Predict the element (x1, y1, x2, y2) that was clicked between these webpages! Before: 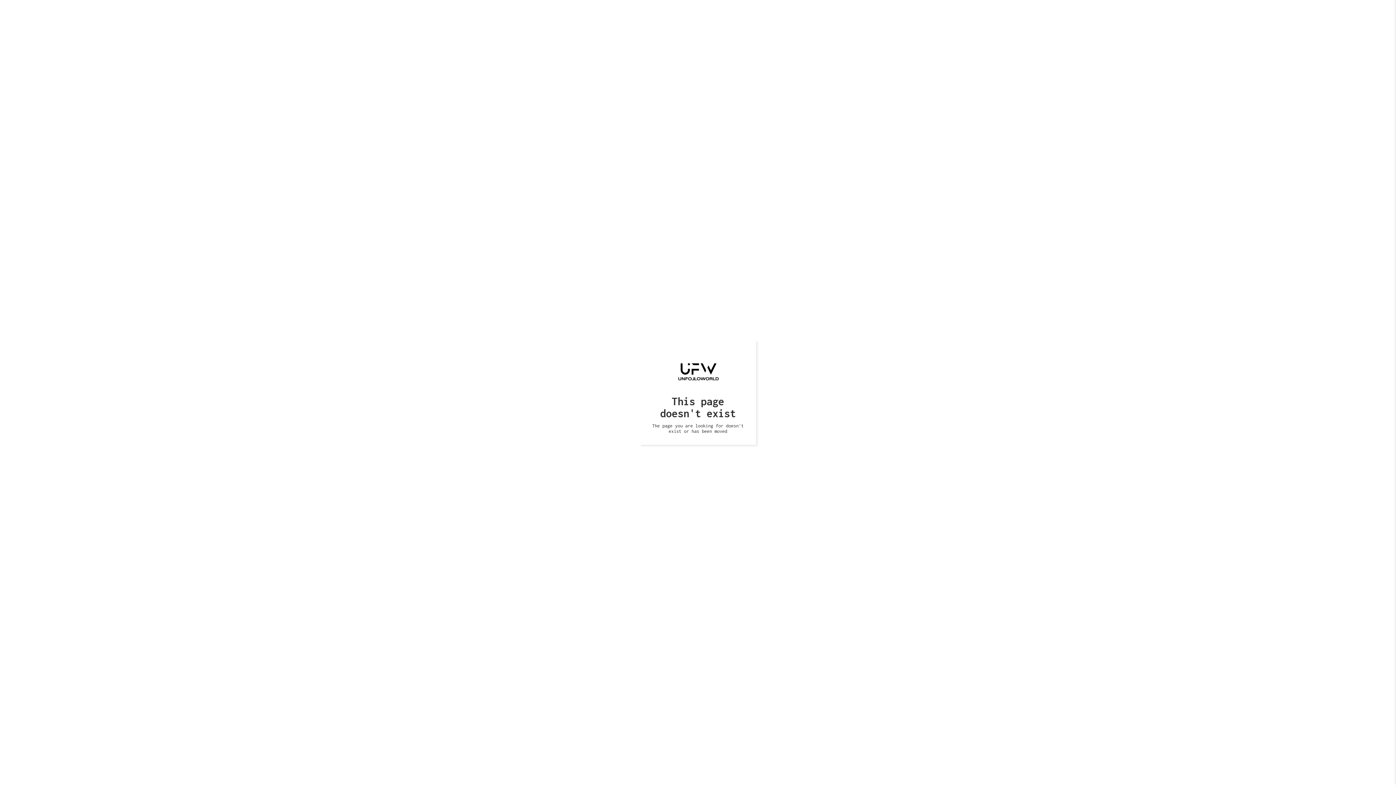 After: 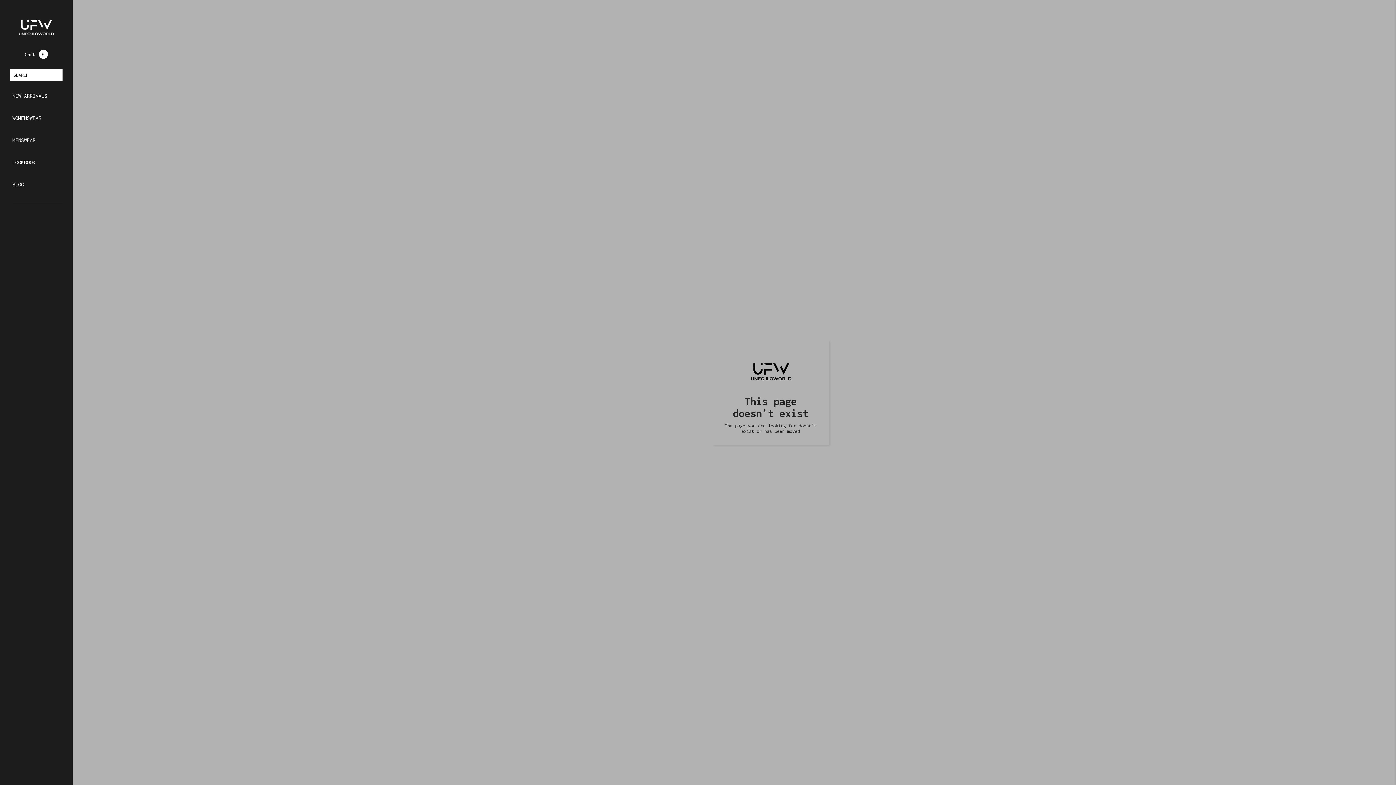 Action: bbox: (1372, 18, 1389, 34)